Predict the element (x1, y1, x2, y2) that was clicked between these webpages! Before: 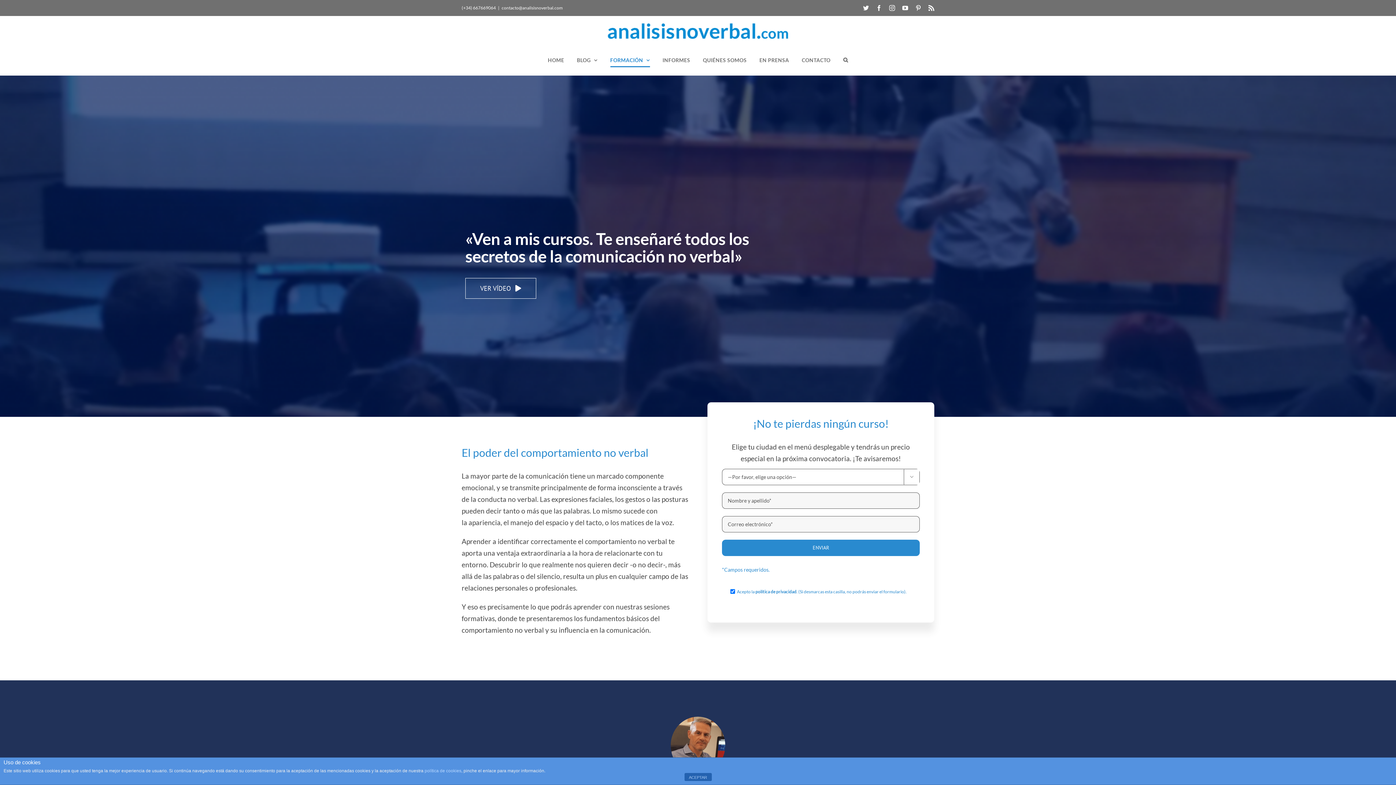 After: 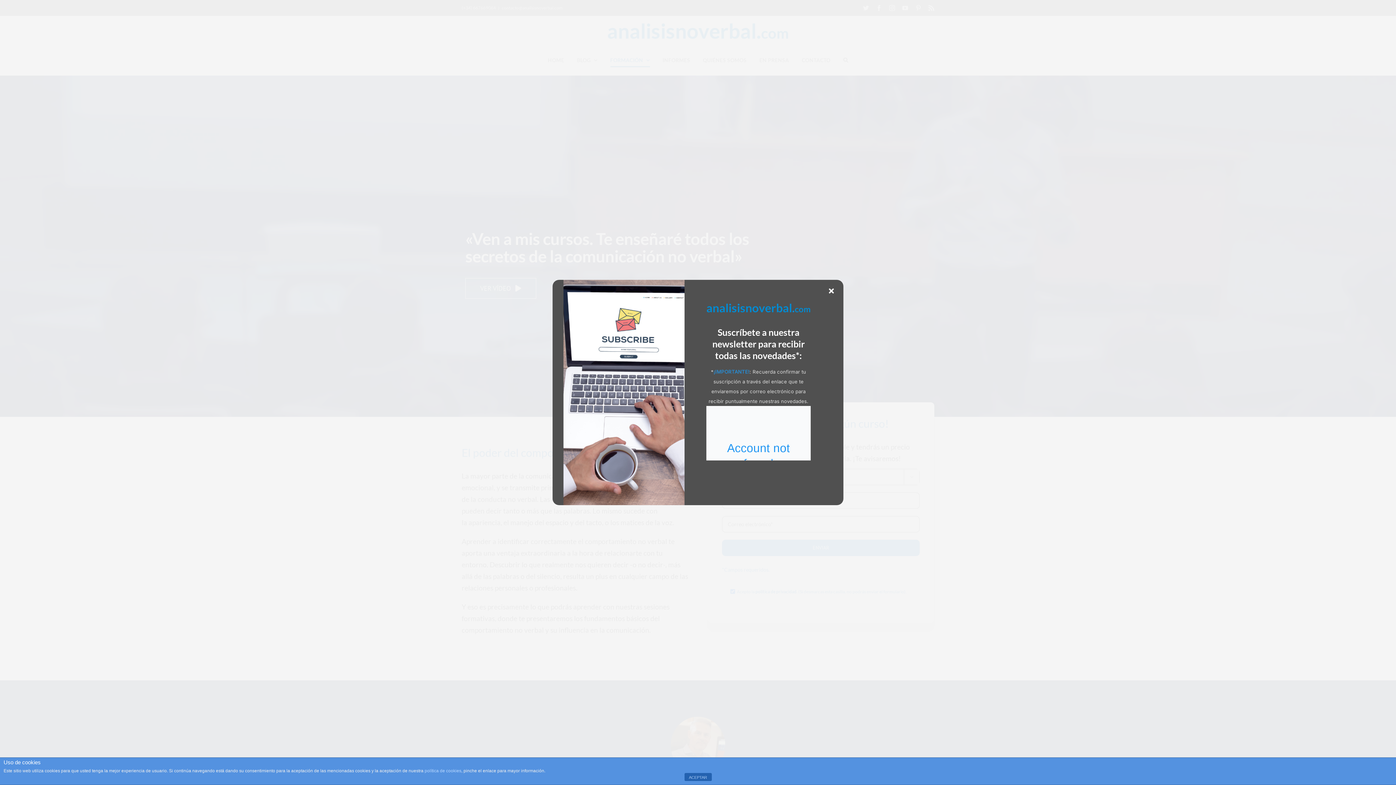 Action: bbox: (863, 5, 869, 10) label: Twitter